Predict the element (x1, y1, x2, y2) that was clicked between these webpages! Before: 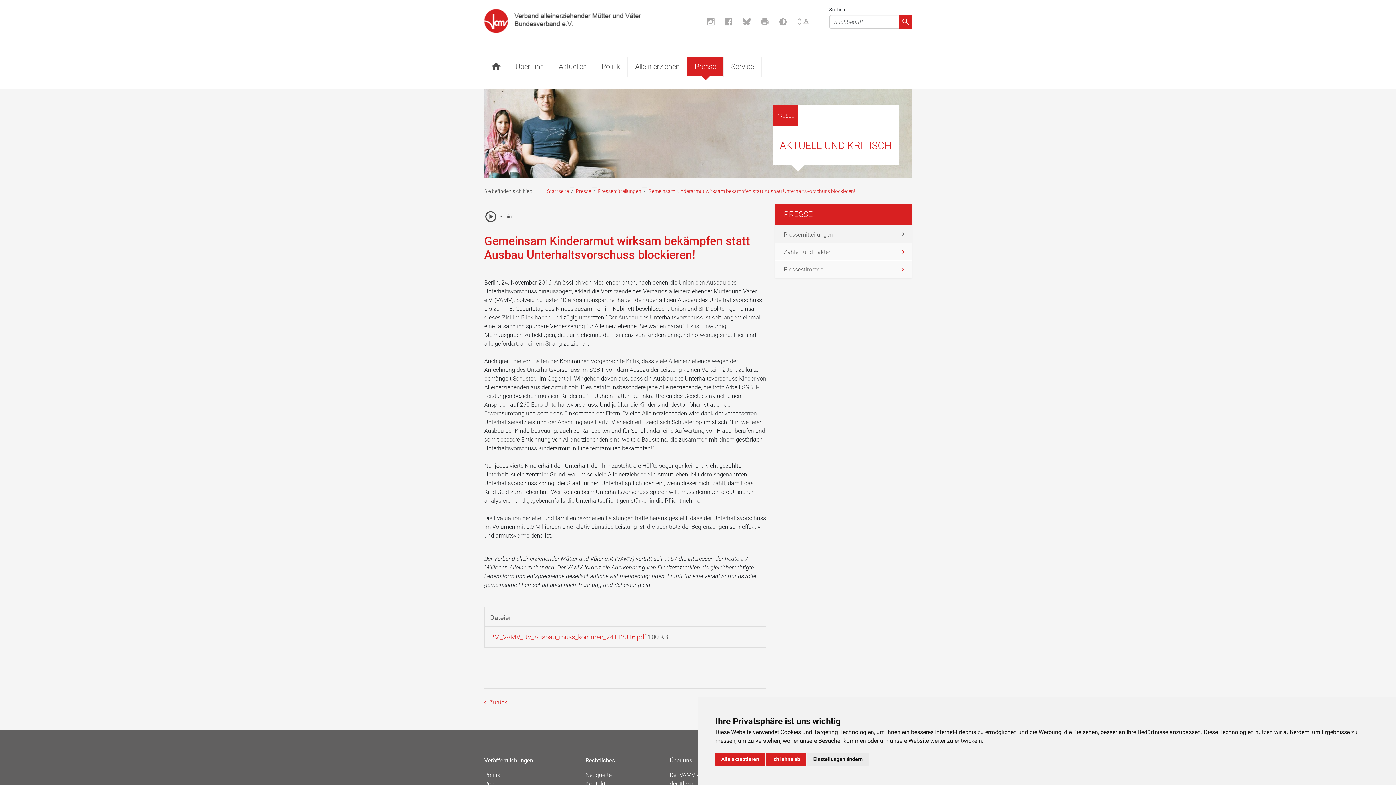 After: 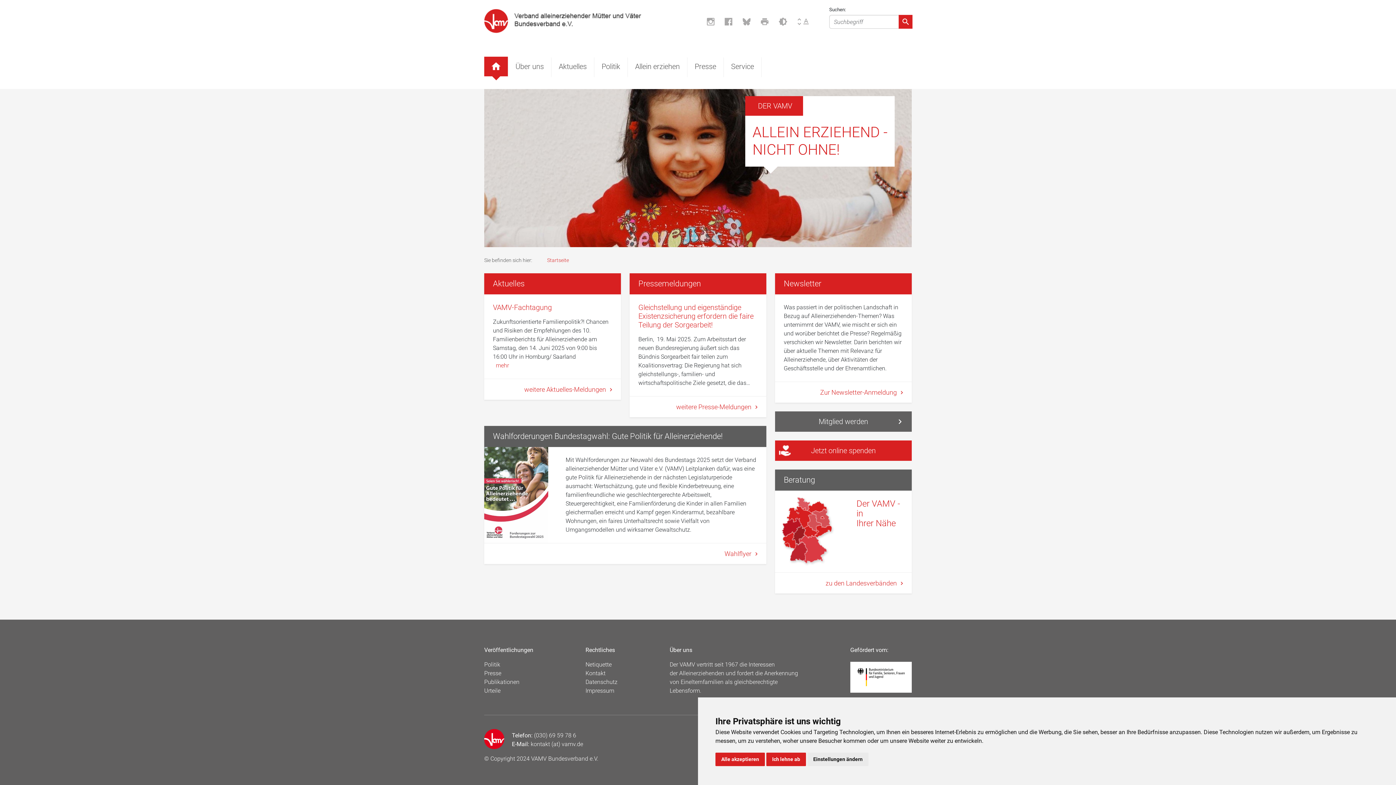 Action: bbox: (484, 56, 508, 76) label: Startseite